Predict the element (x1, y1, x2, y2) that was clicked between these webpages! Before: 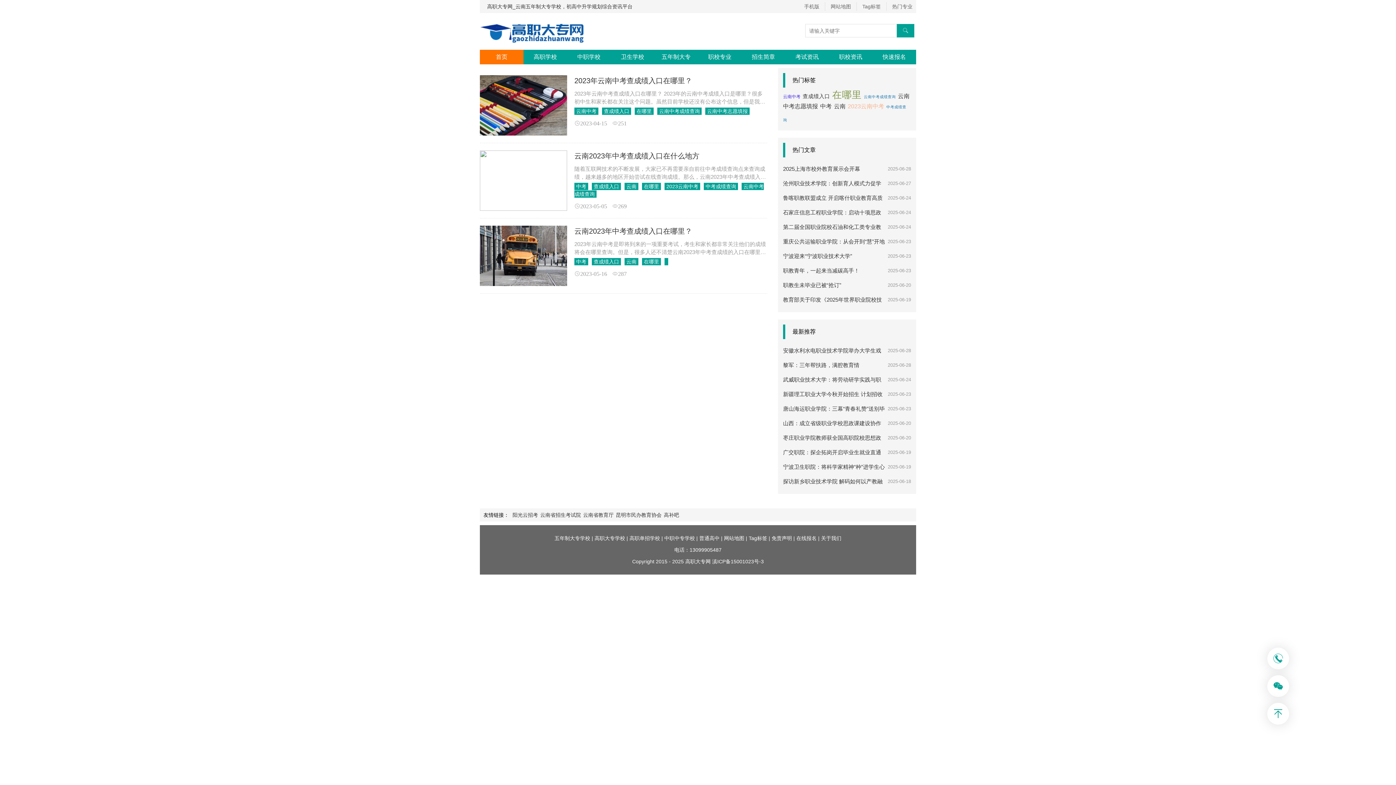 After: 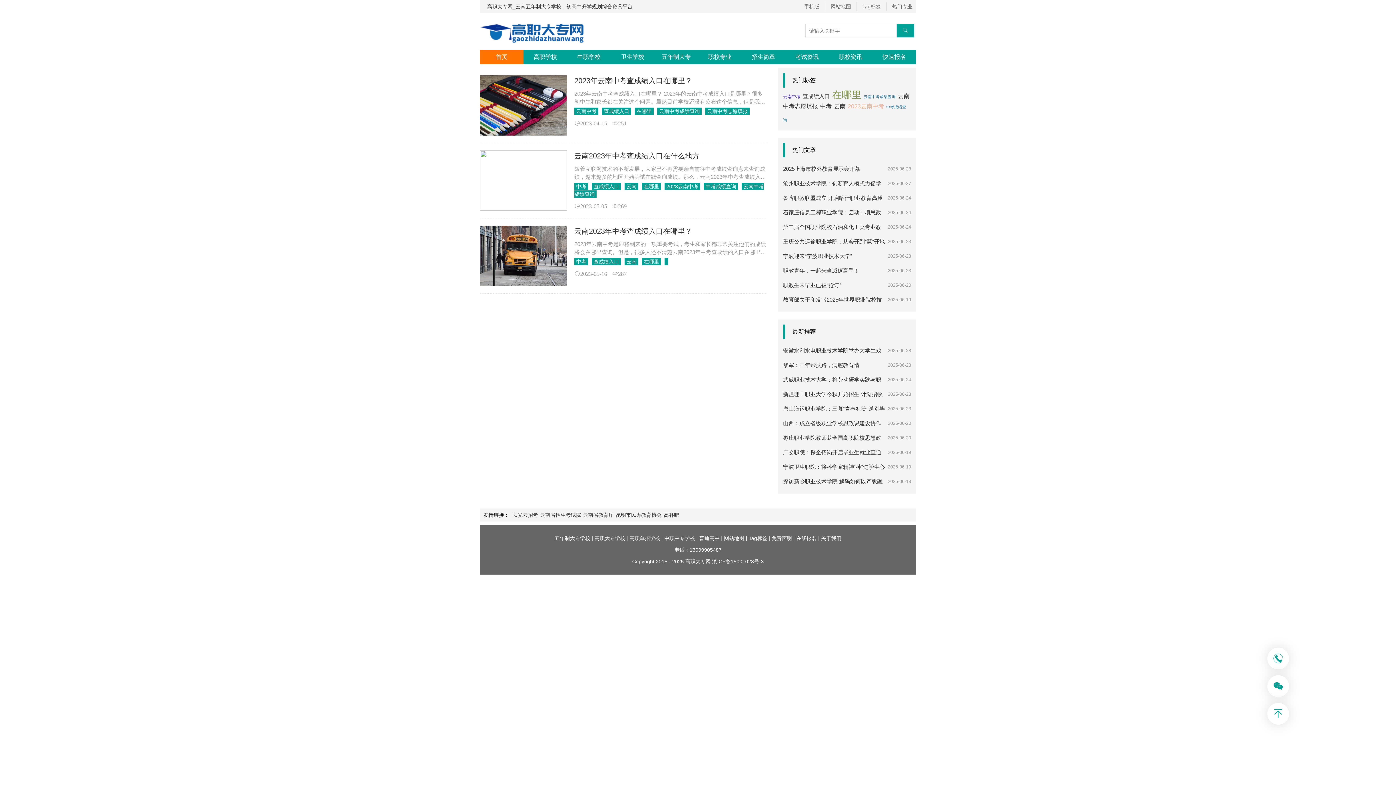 Action: bbox: (629, 535, 660, 541) label: 高职单招学校